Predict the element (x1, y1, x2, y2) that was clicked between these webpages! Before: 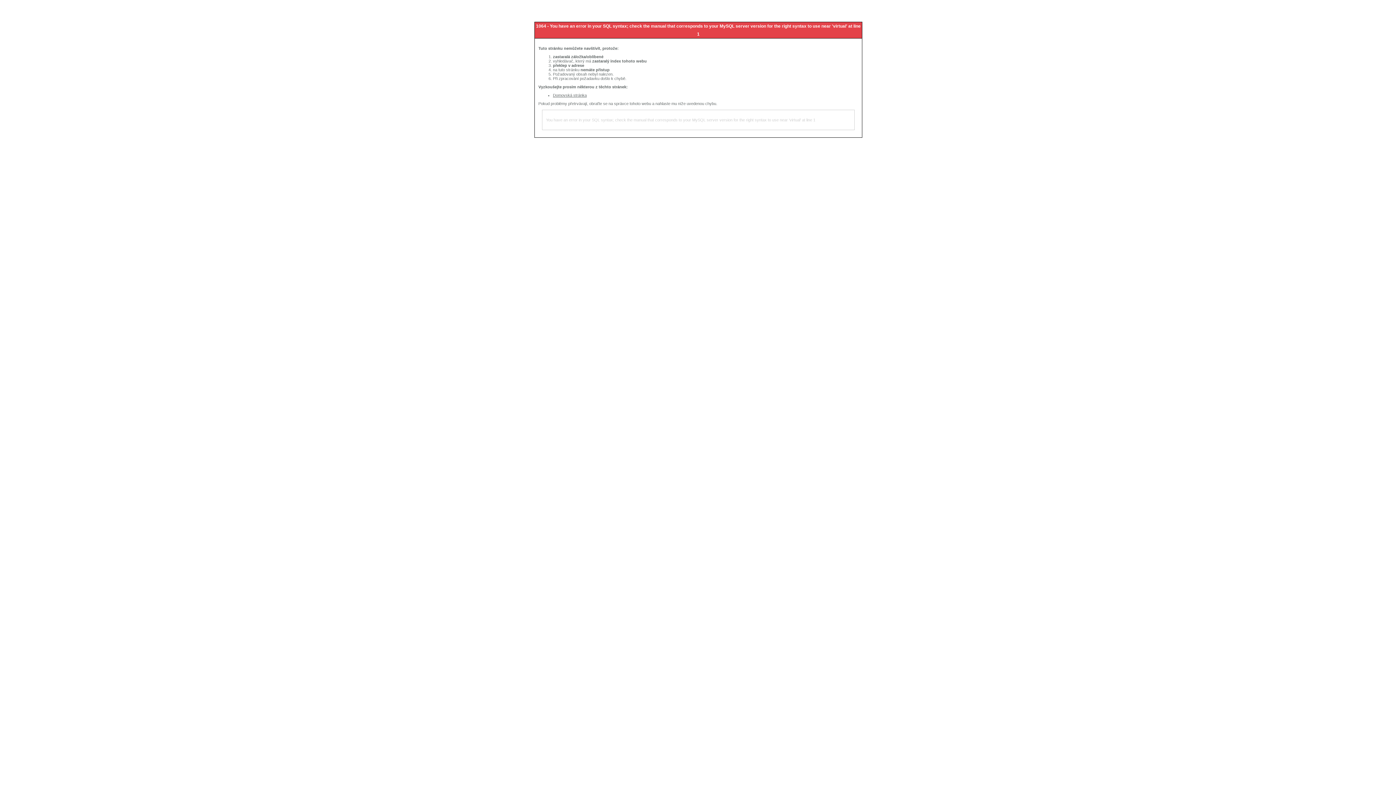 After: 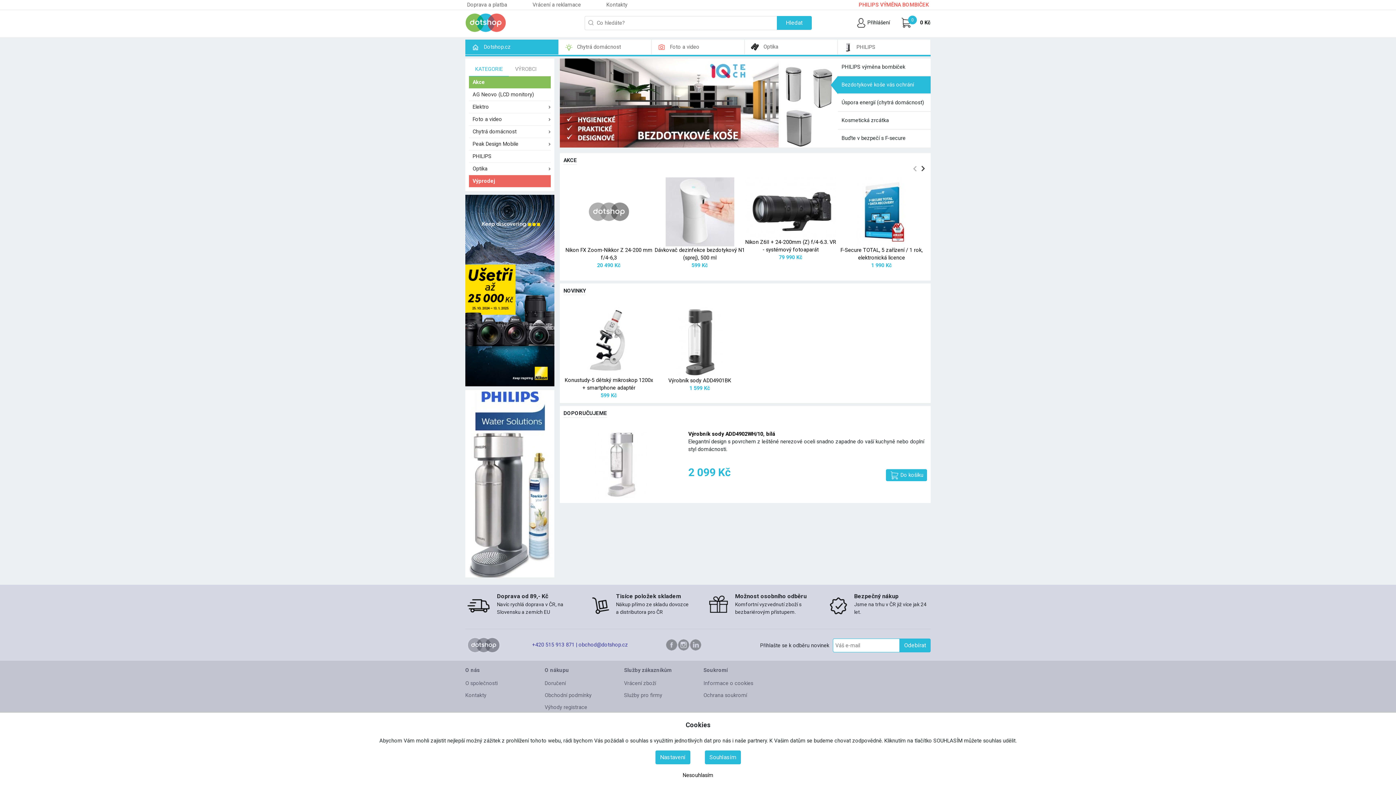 Action: label: Domovská stránka bbox: (553, 93, 586, 97)